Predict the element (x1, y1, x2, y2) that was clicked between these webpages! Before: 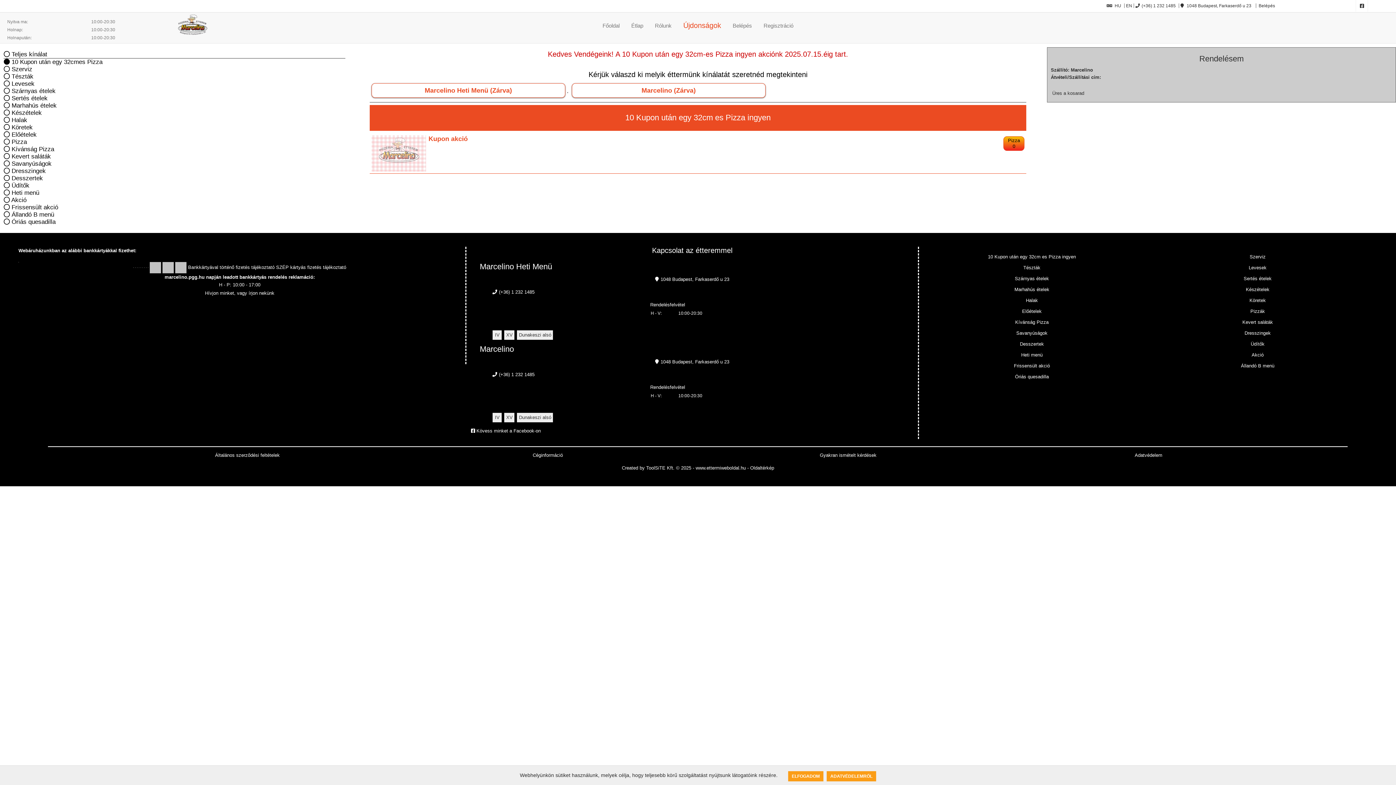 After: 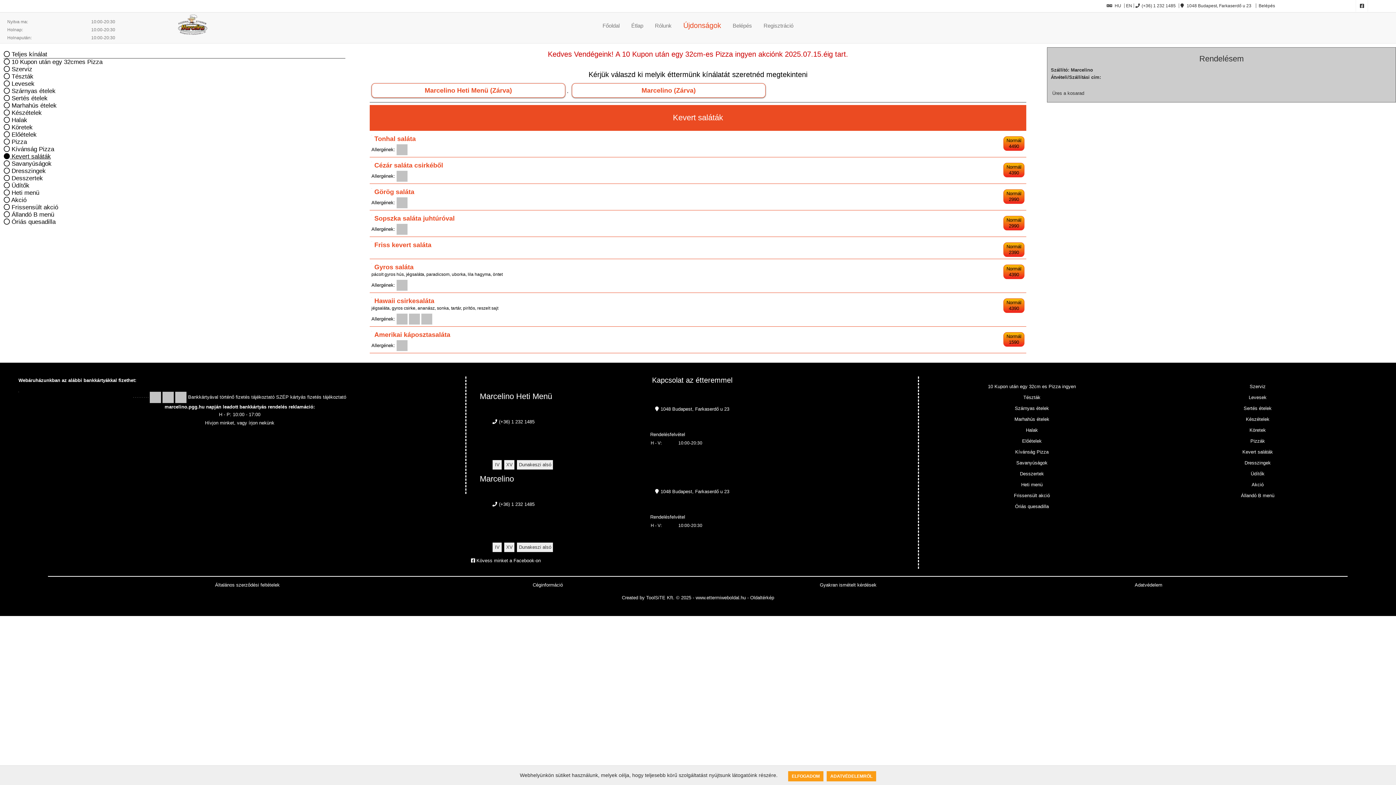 Action: label:  Kevert saláták bbox: (3, 153, 345, 160)